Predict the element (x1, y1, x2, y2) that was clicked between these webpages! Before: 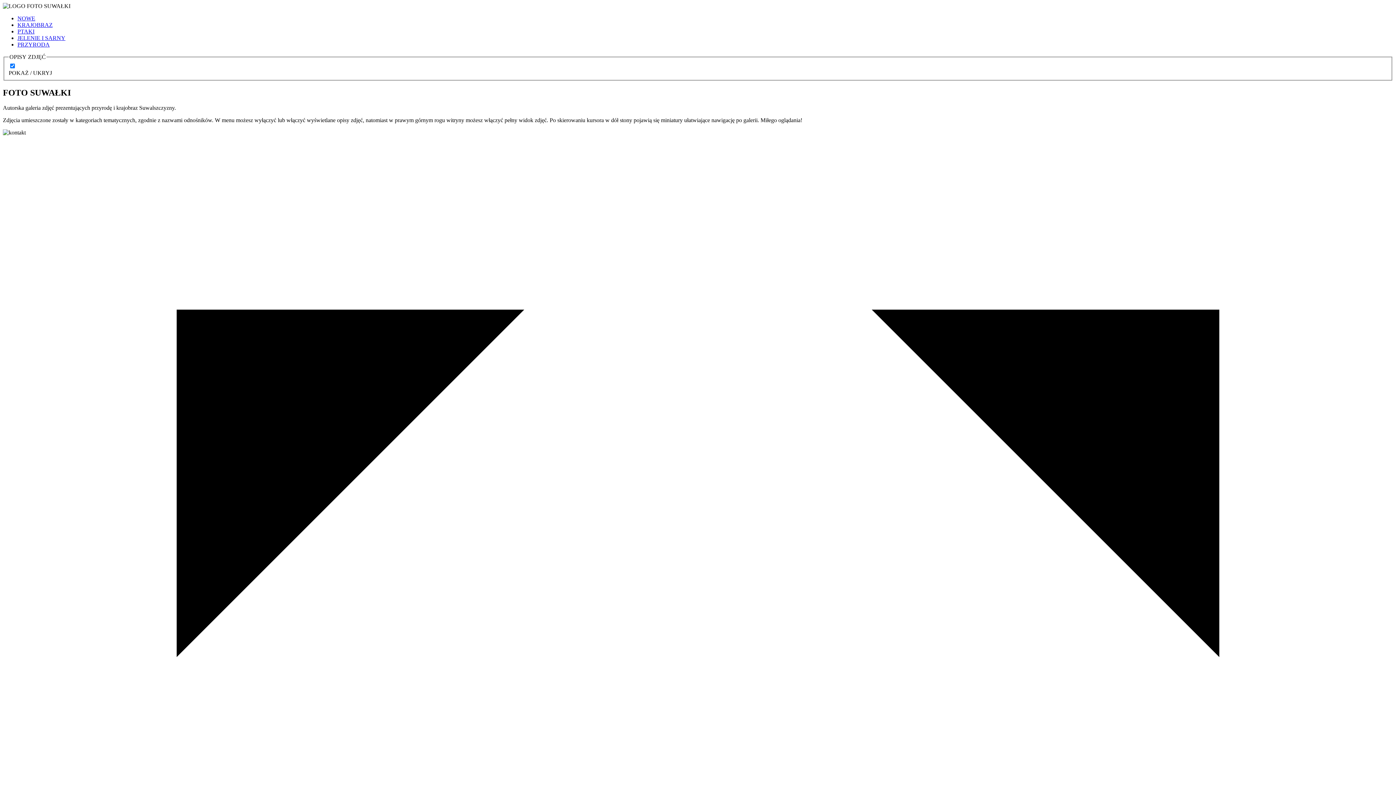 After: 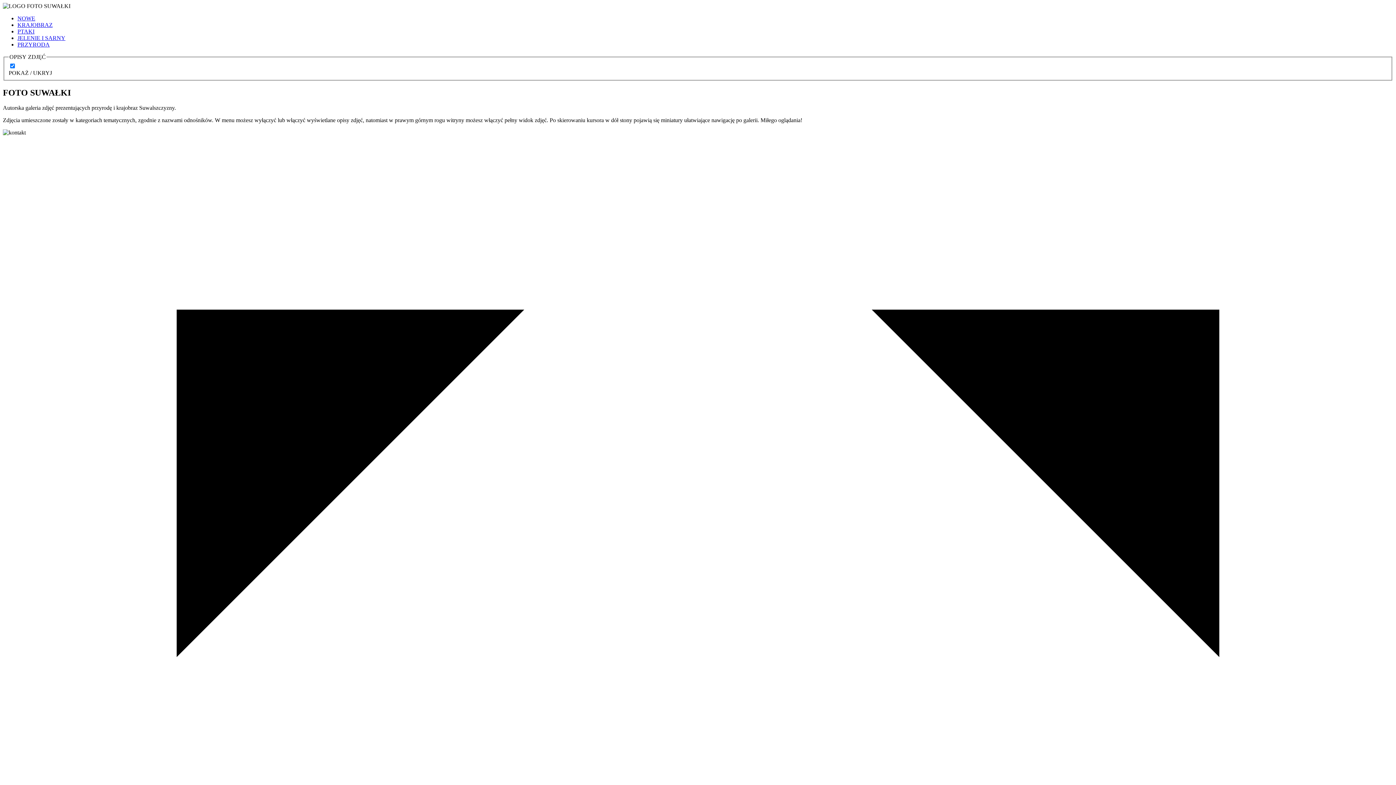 Action: bbox: (17, 41, 49, 47) label: PRZYRODA